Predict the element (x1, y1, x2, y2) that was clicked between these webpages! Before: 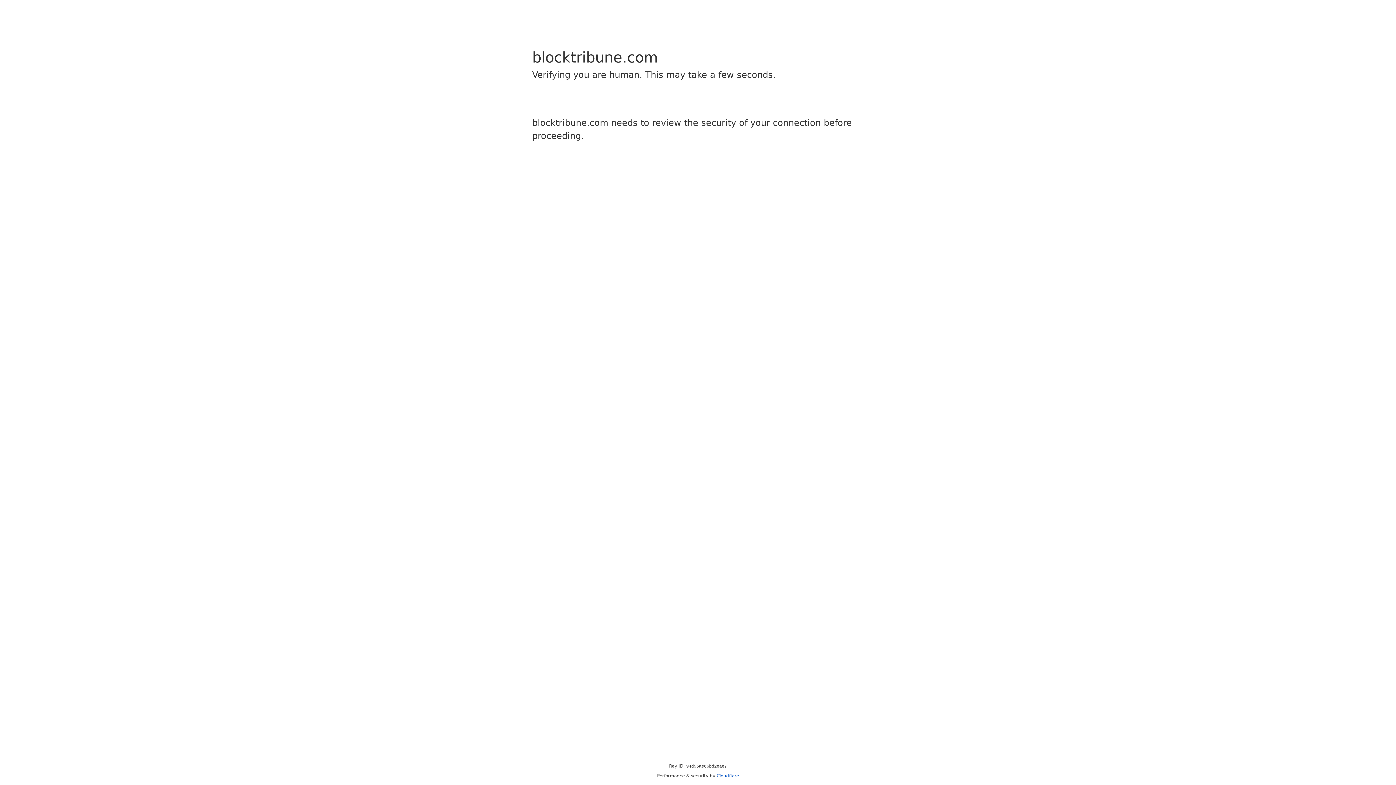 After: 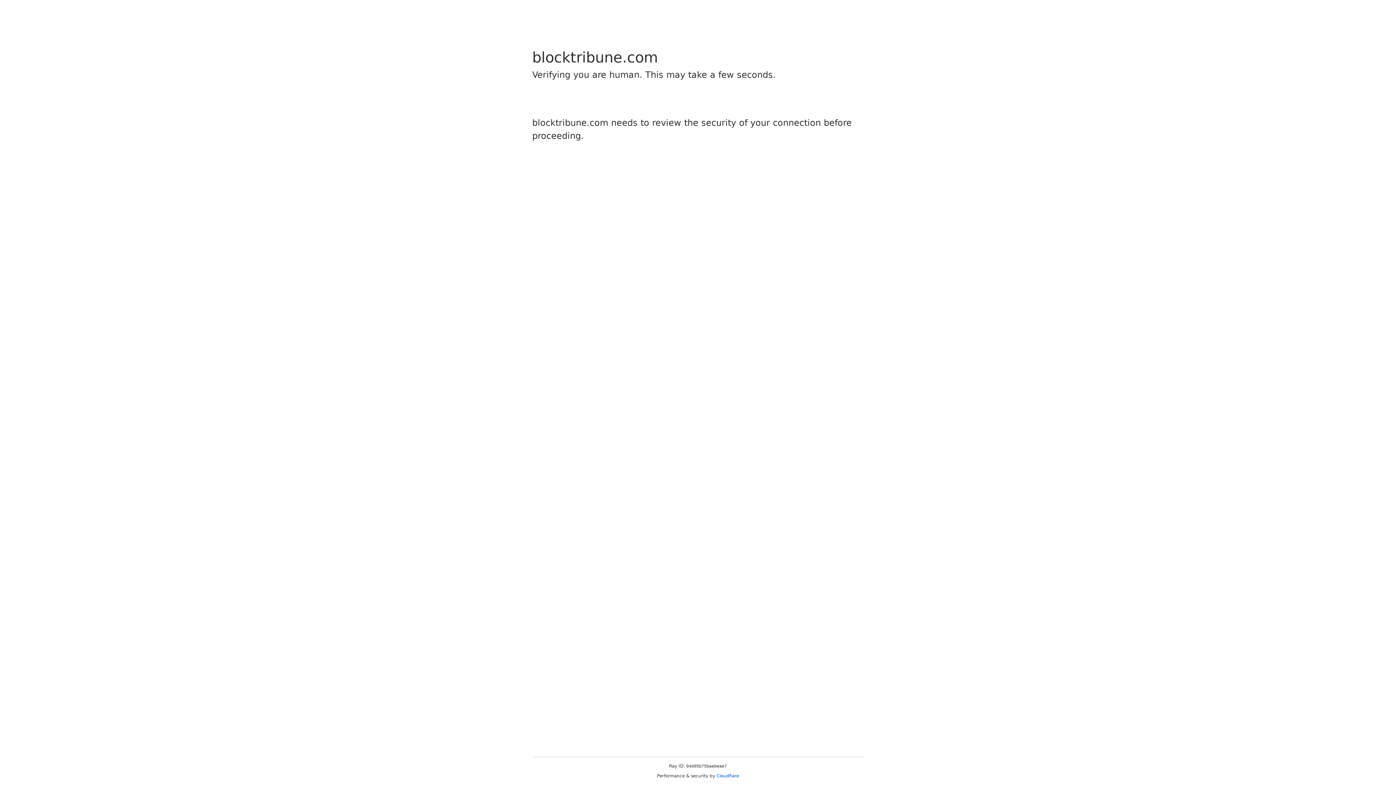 Action: label: Cloudflare bbox: (716, 773, 739, 778)